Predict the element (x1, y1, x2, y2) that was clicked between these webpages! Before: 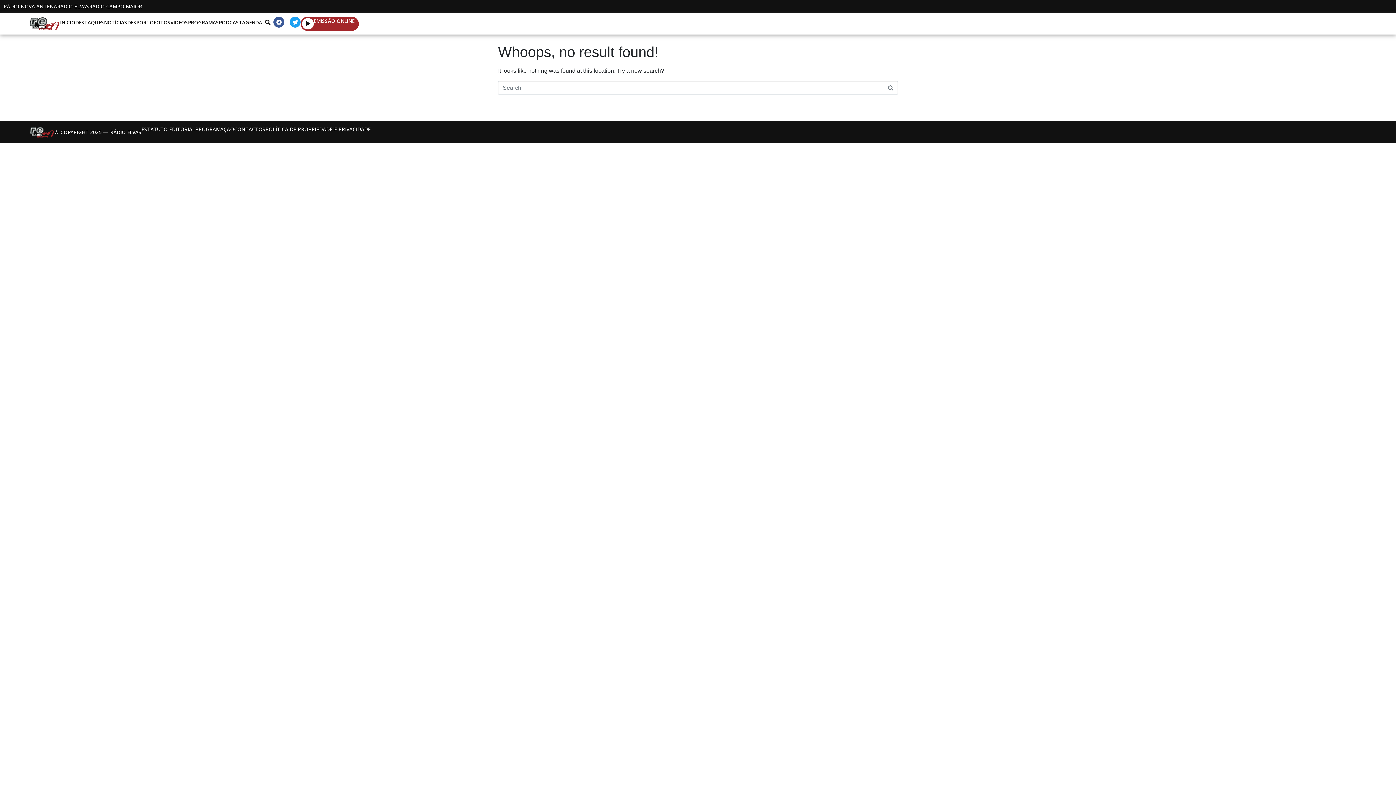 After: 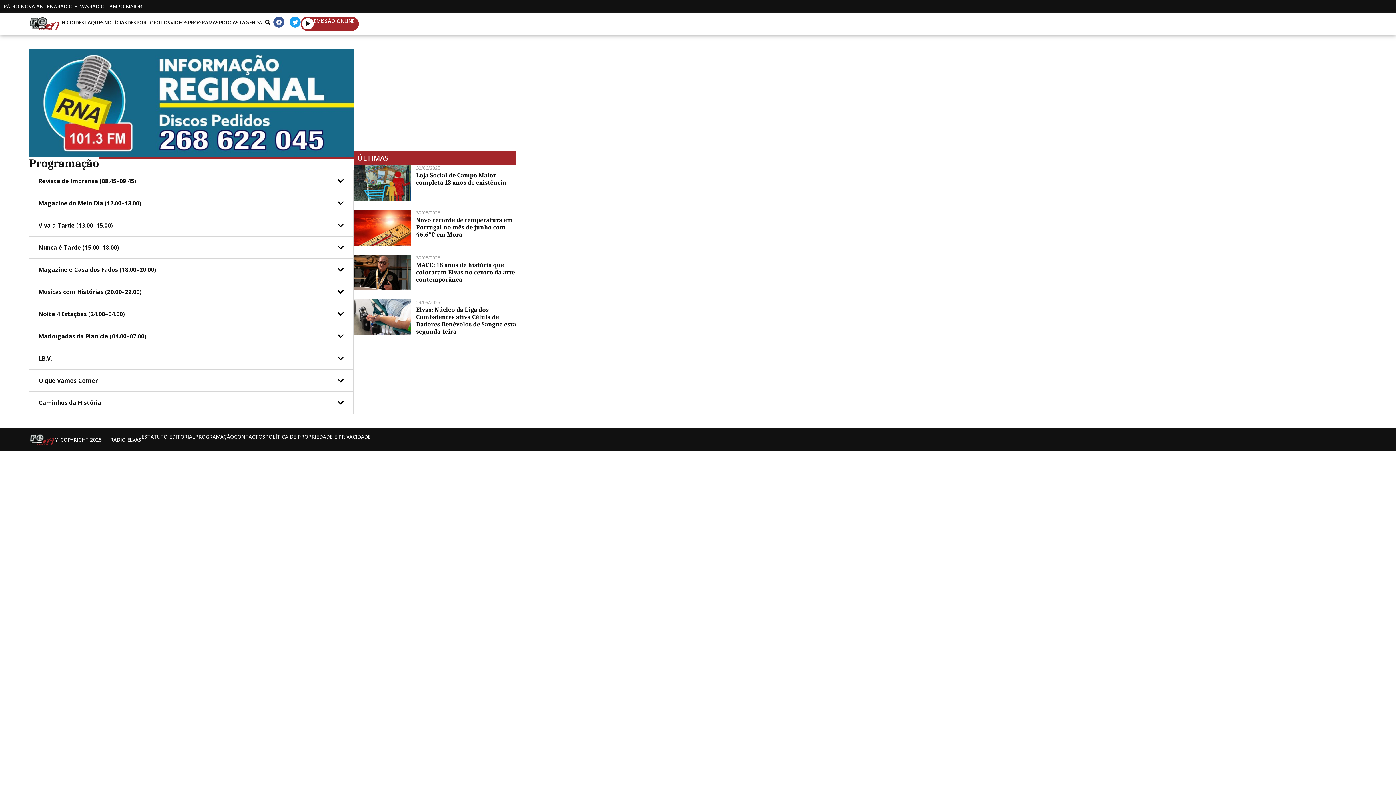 Action: label: PROGRAMAÇÃO bbox: (195, 125, 234, 132)